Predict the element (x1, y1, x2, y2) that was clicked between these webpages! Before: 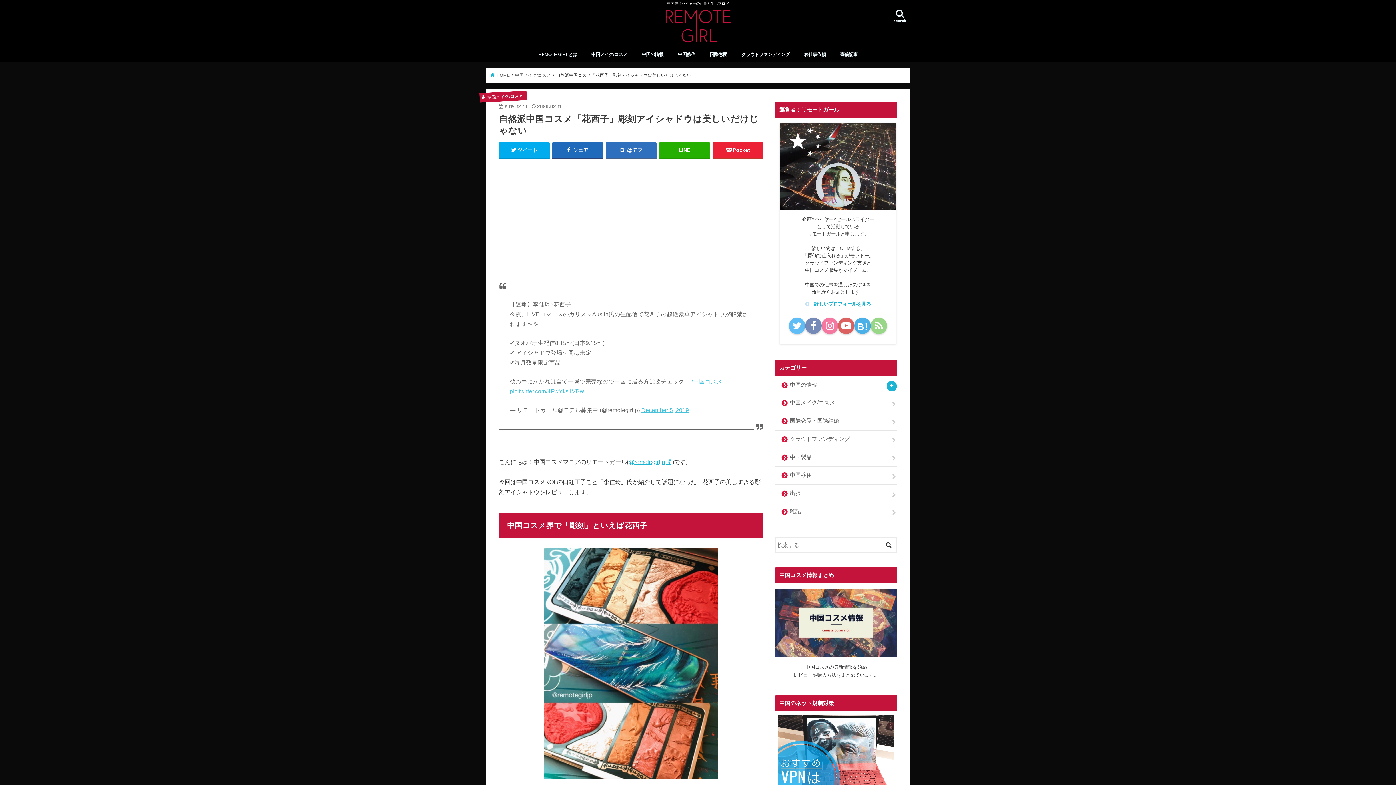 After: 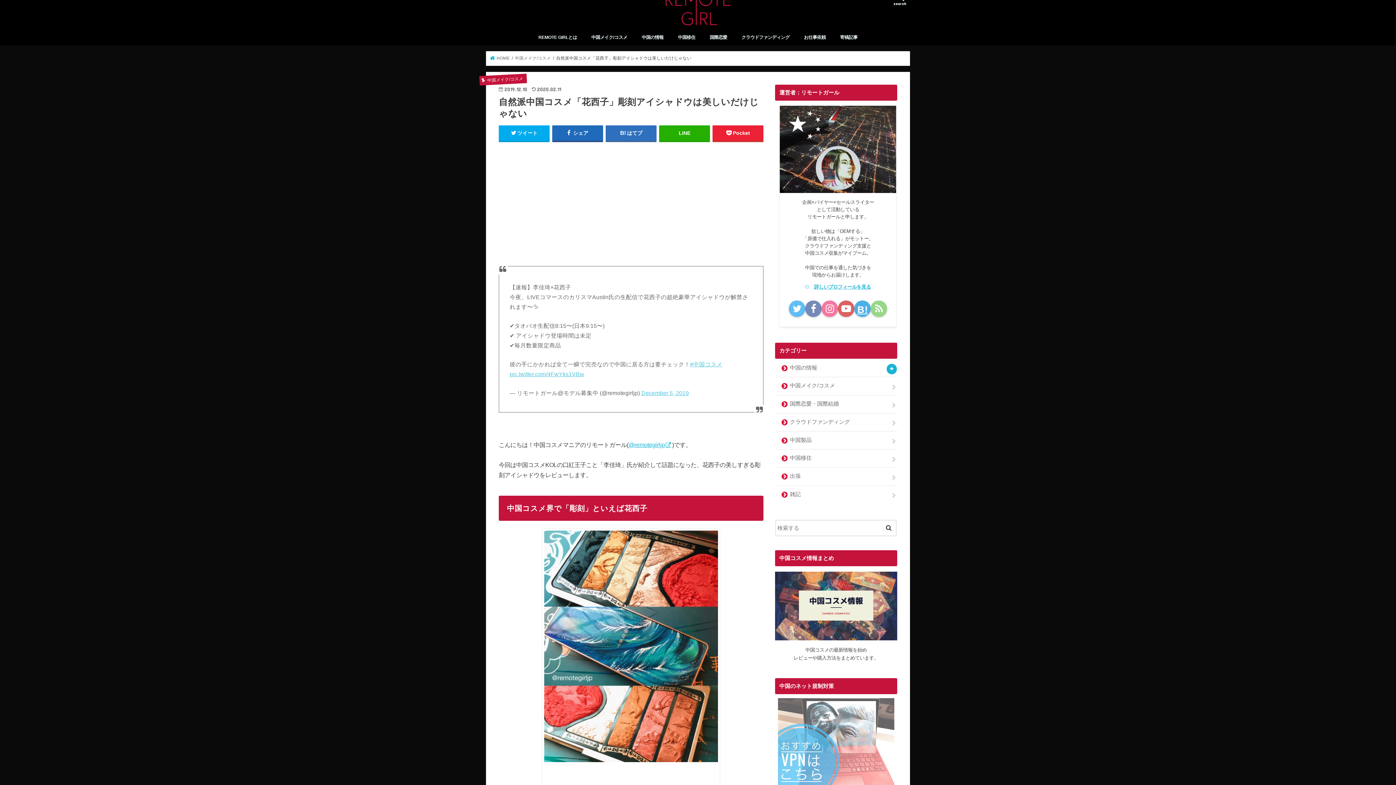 Action: bbox: (775, 715, 897, 802)